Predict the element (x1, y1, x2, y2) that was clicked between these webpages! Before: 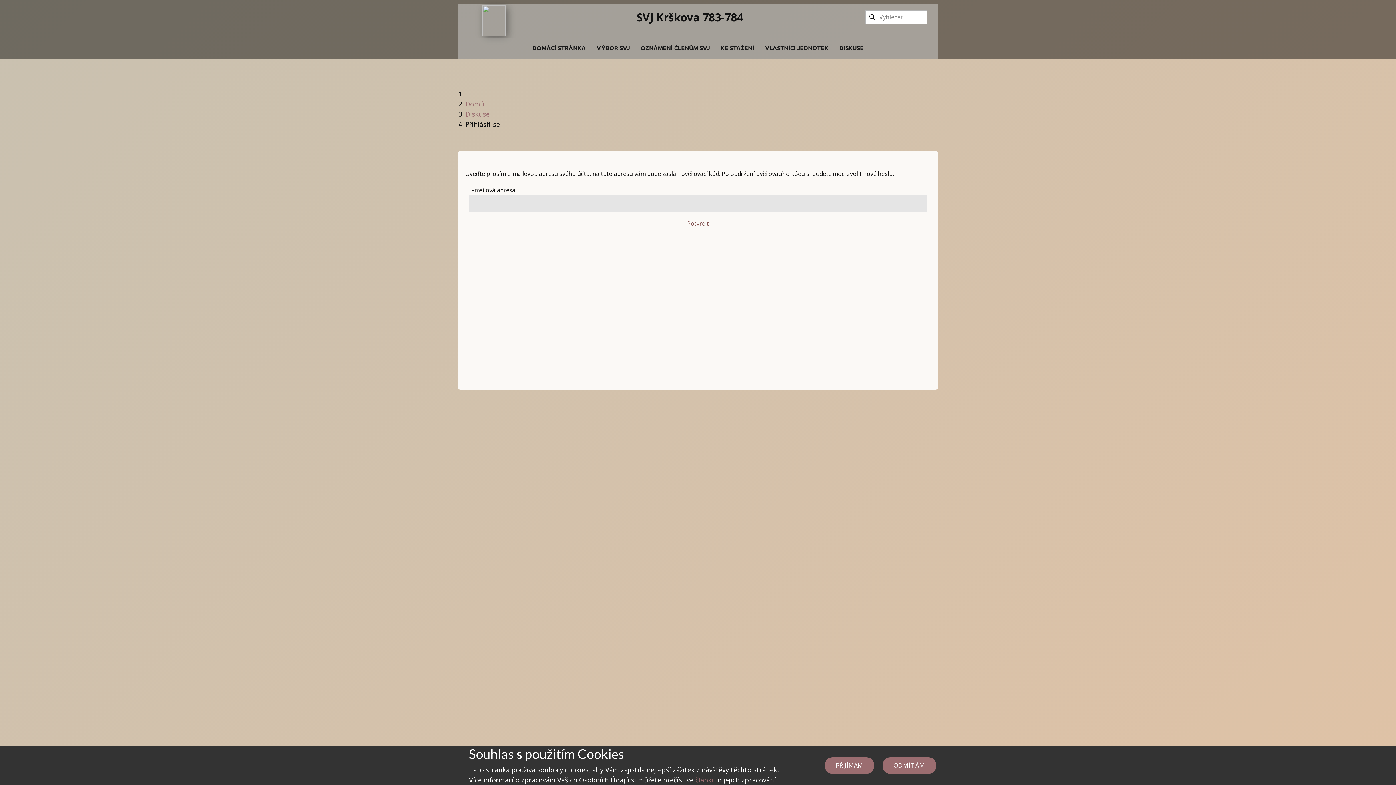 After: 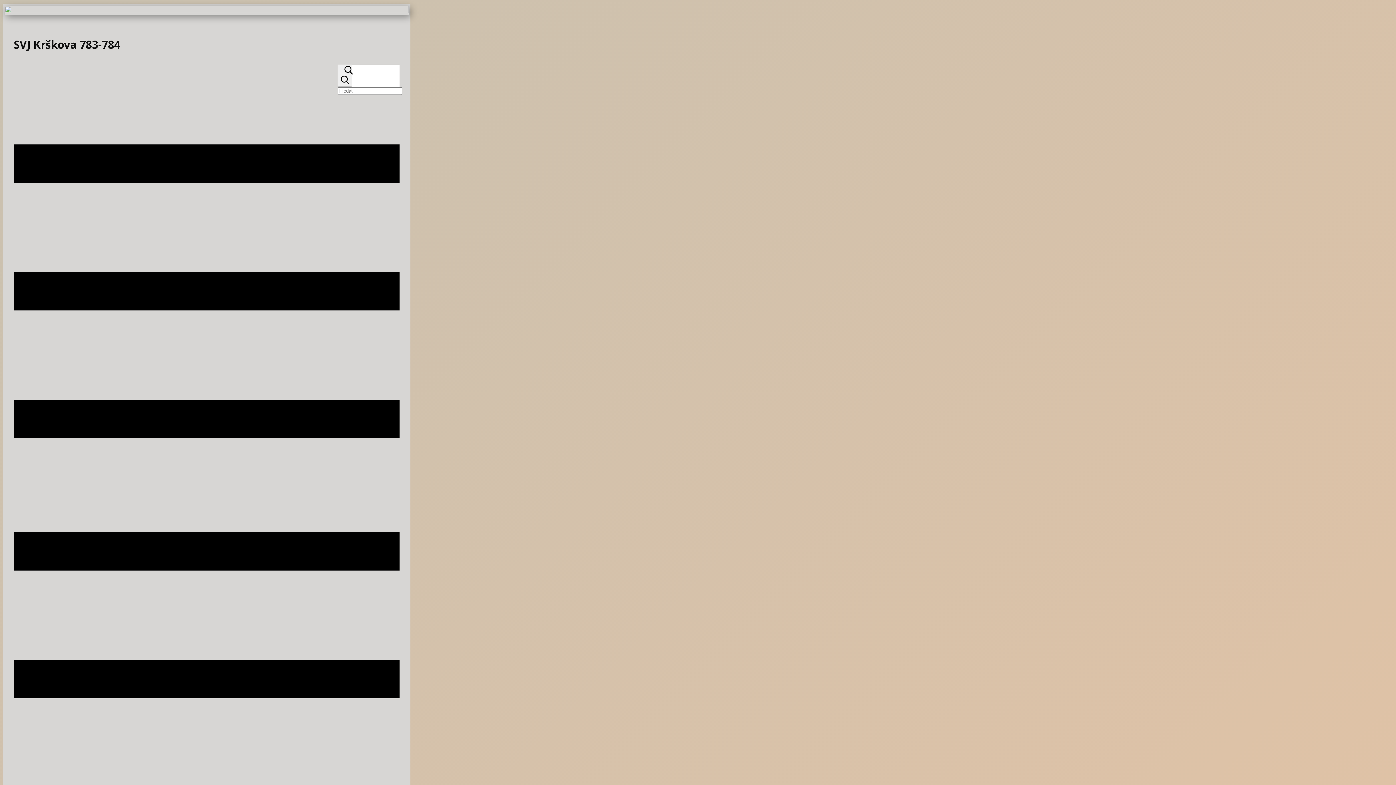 Action: bbox: (765, 41, 828, 55) label: VLASTNÍCI JEDNOTEK